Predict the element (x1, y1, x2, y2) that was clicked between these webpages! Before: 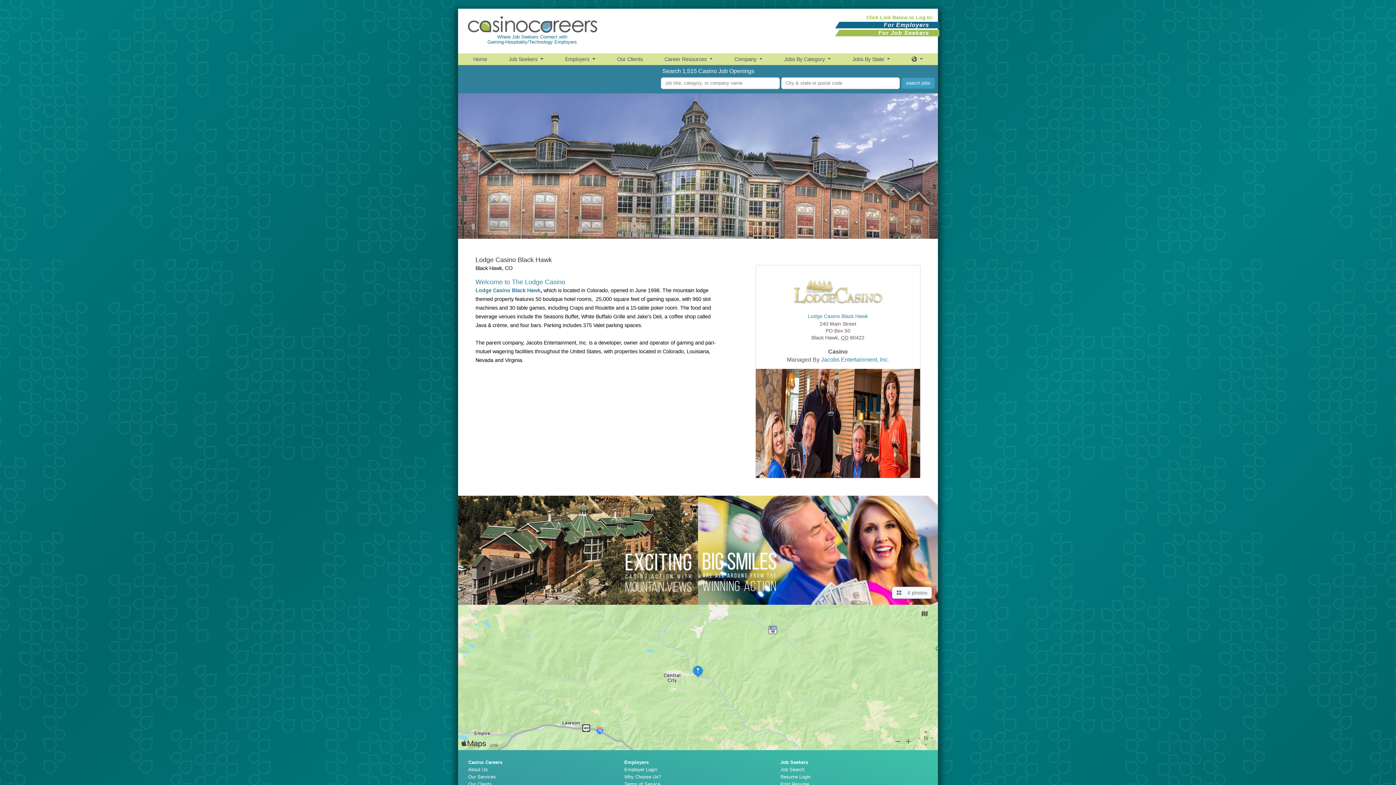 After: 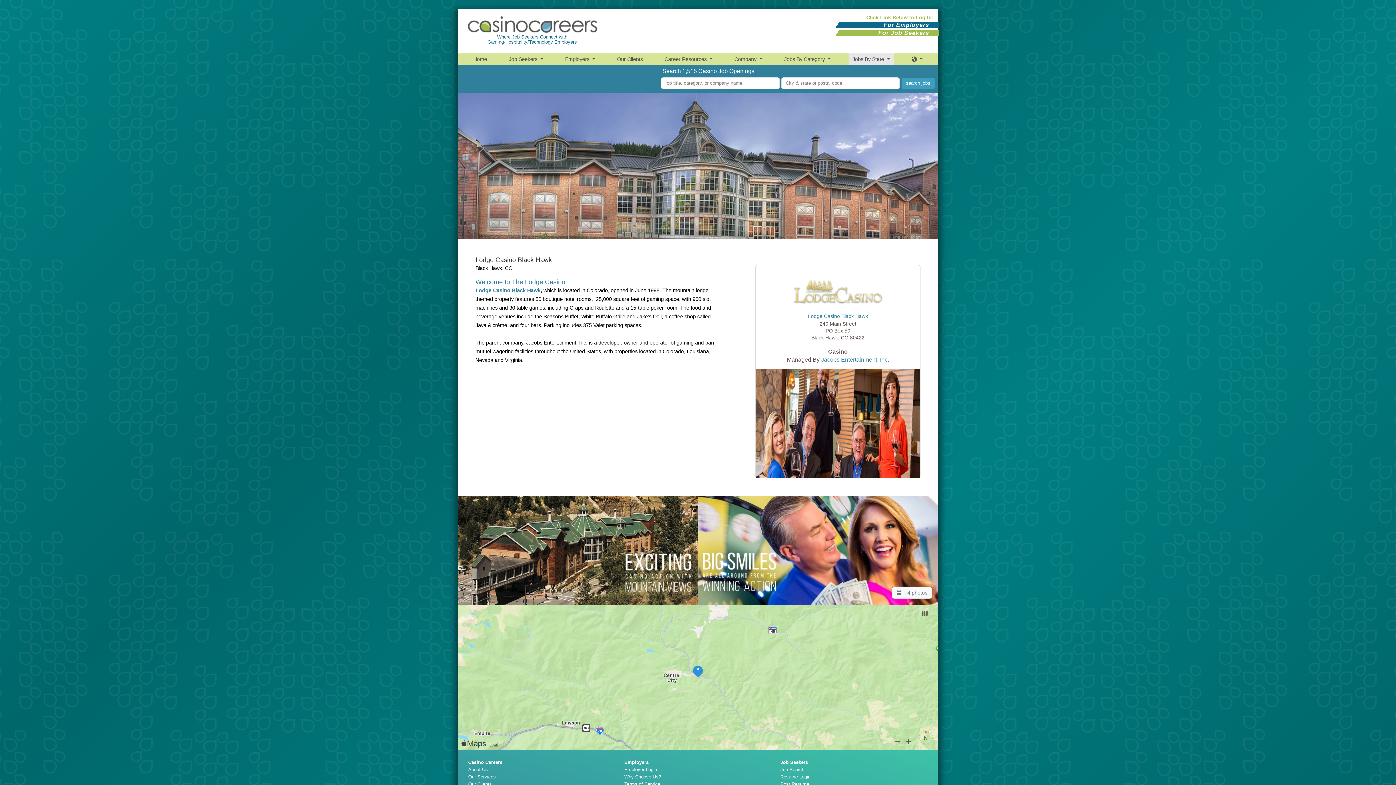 Action: label: Jobs By State  bbox: (852, 56, 890, 62)